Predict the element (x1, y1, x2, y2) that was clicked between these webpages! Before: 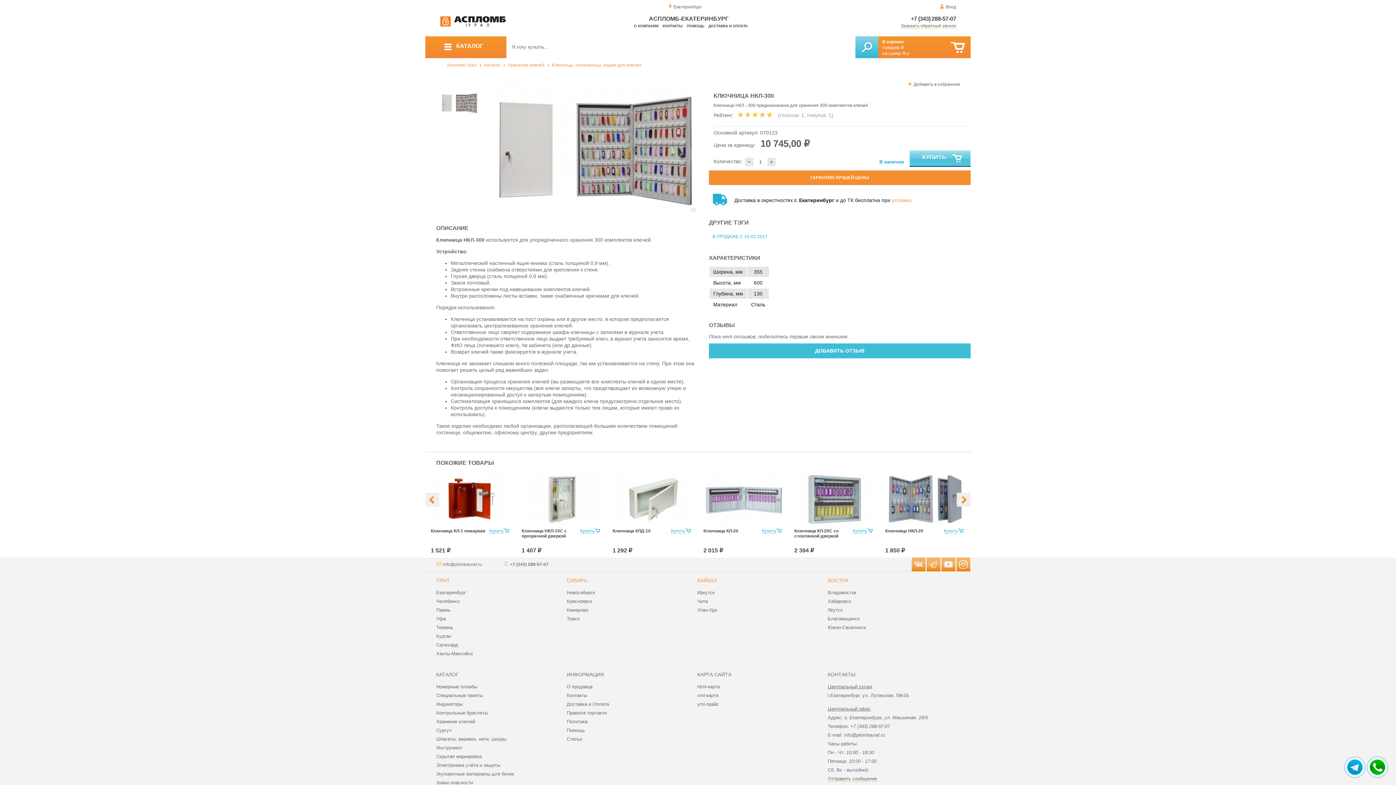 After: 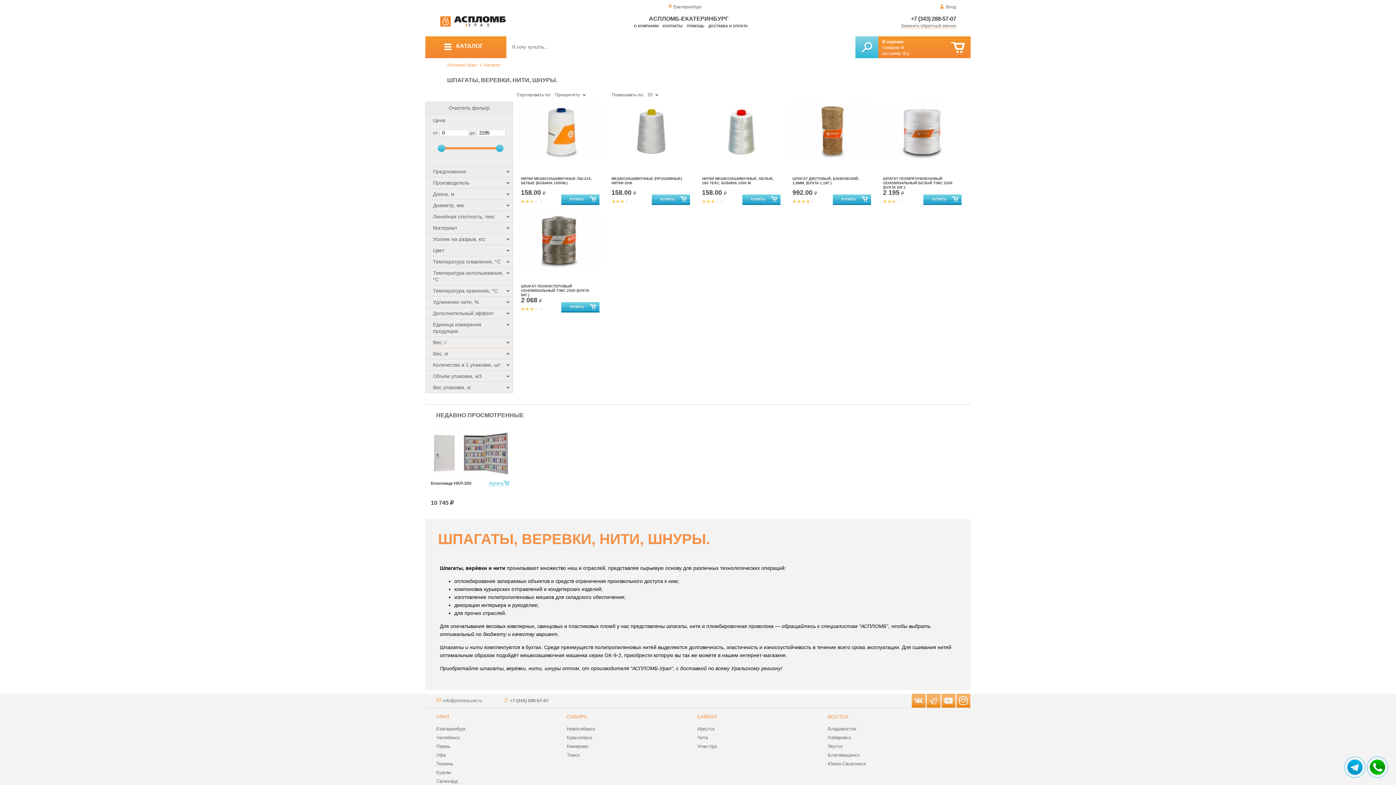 Action: bbox: (436, 736, 507, 742) label: Шпагаты, веревки, нити, шнуры.